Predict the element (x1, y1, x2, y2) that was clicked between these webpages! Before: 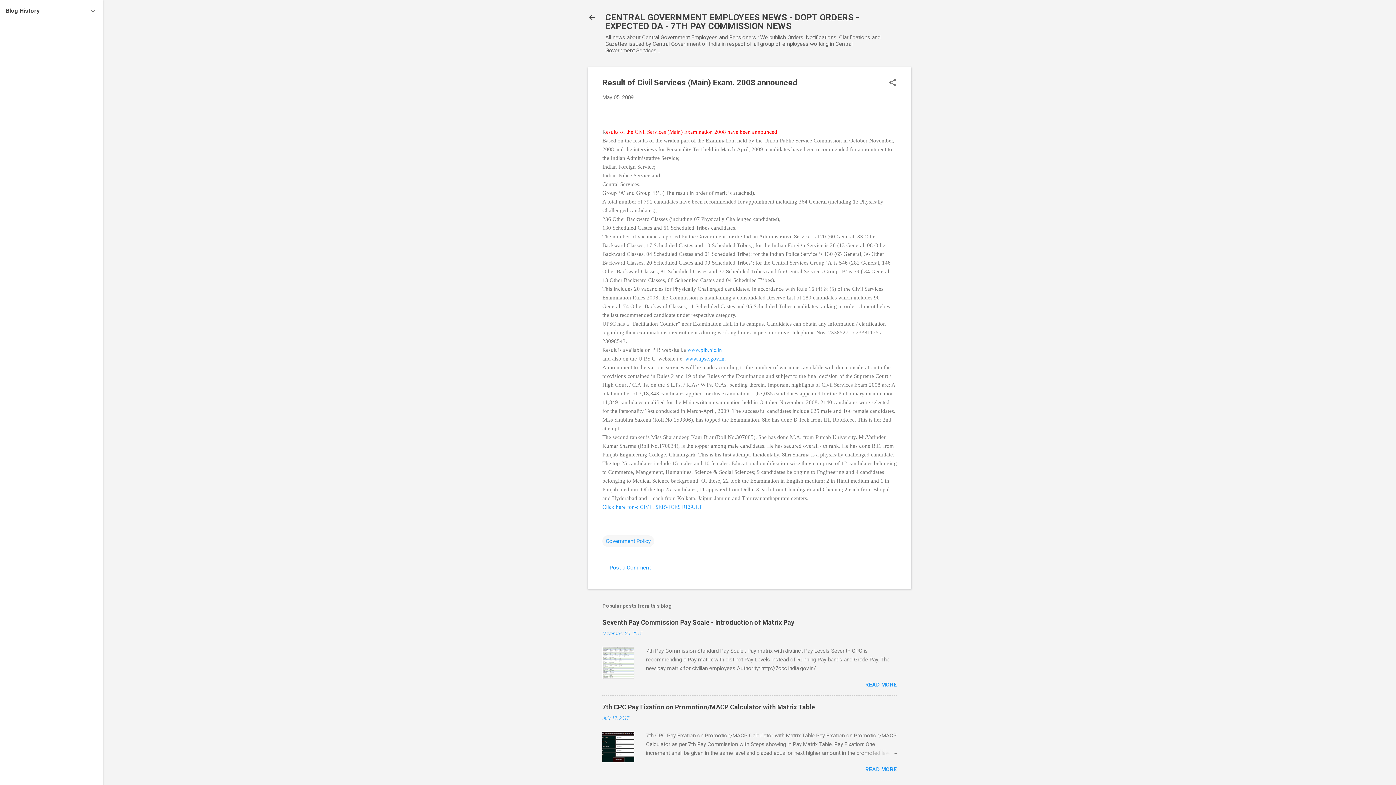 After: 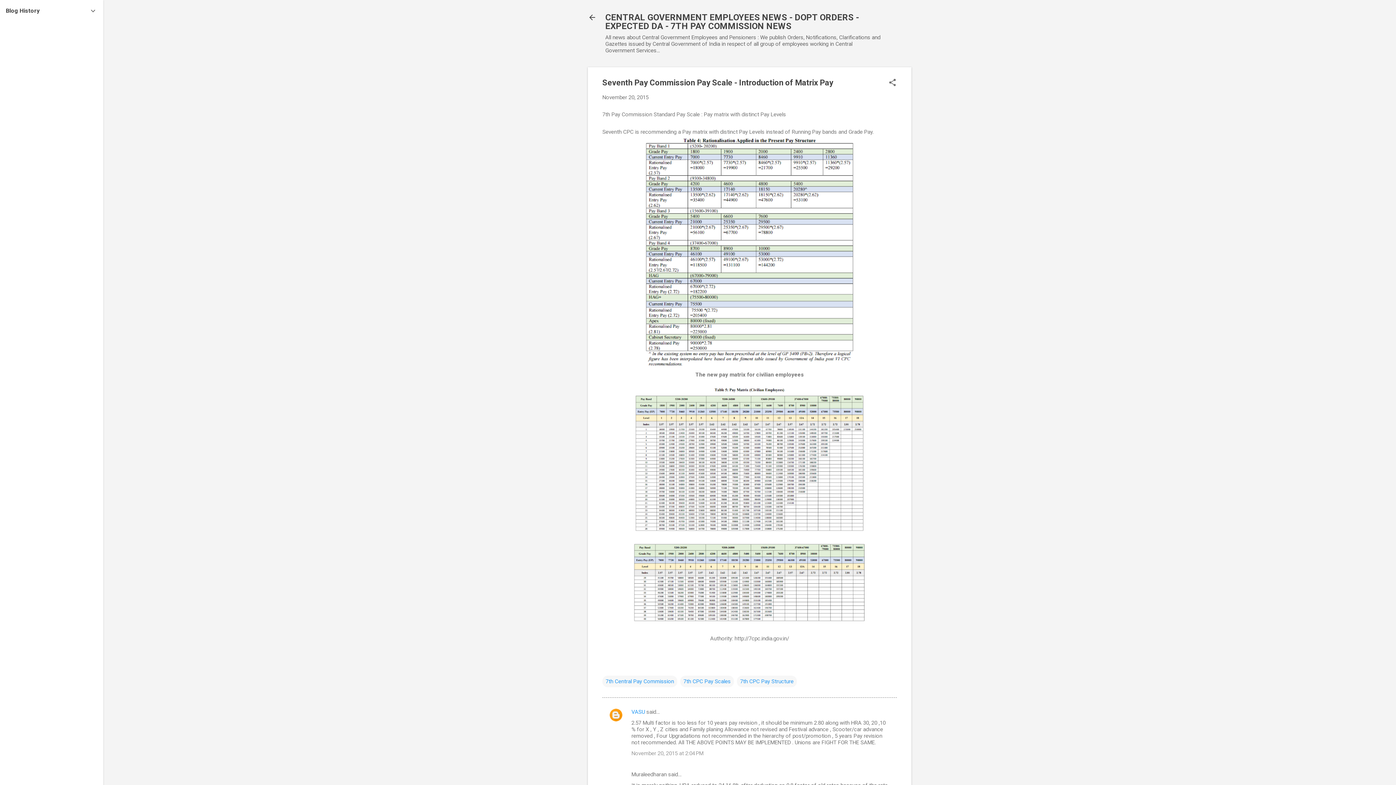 Action: bbox: (865, 681, 897, 688) label: READ MORE